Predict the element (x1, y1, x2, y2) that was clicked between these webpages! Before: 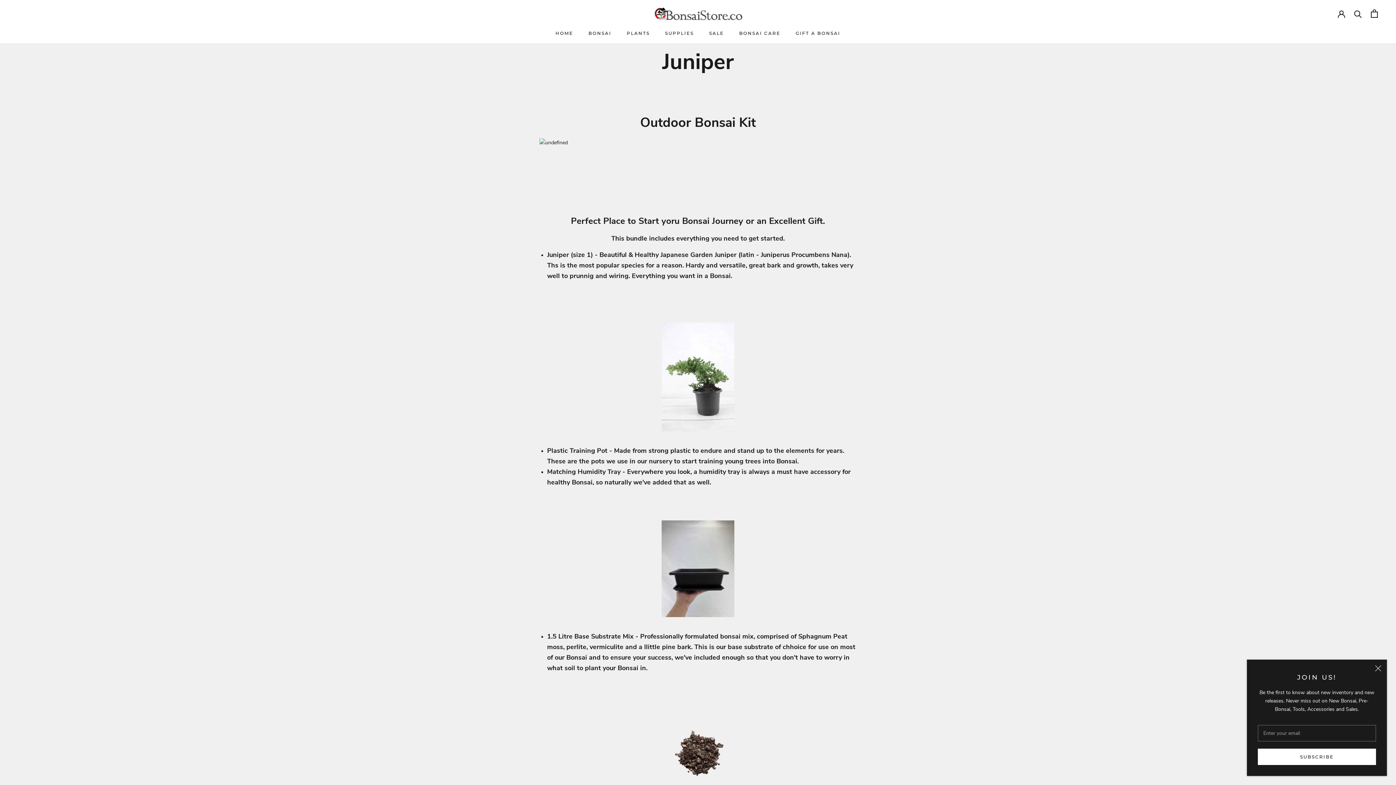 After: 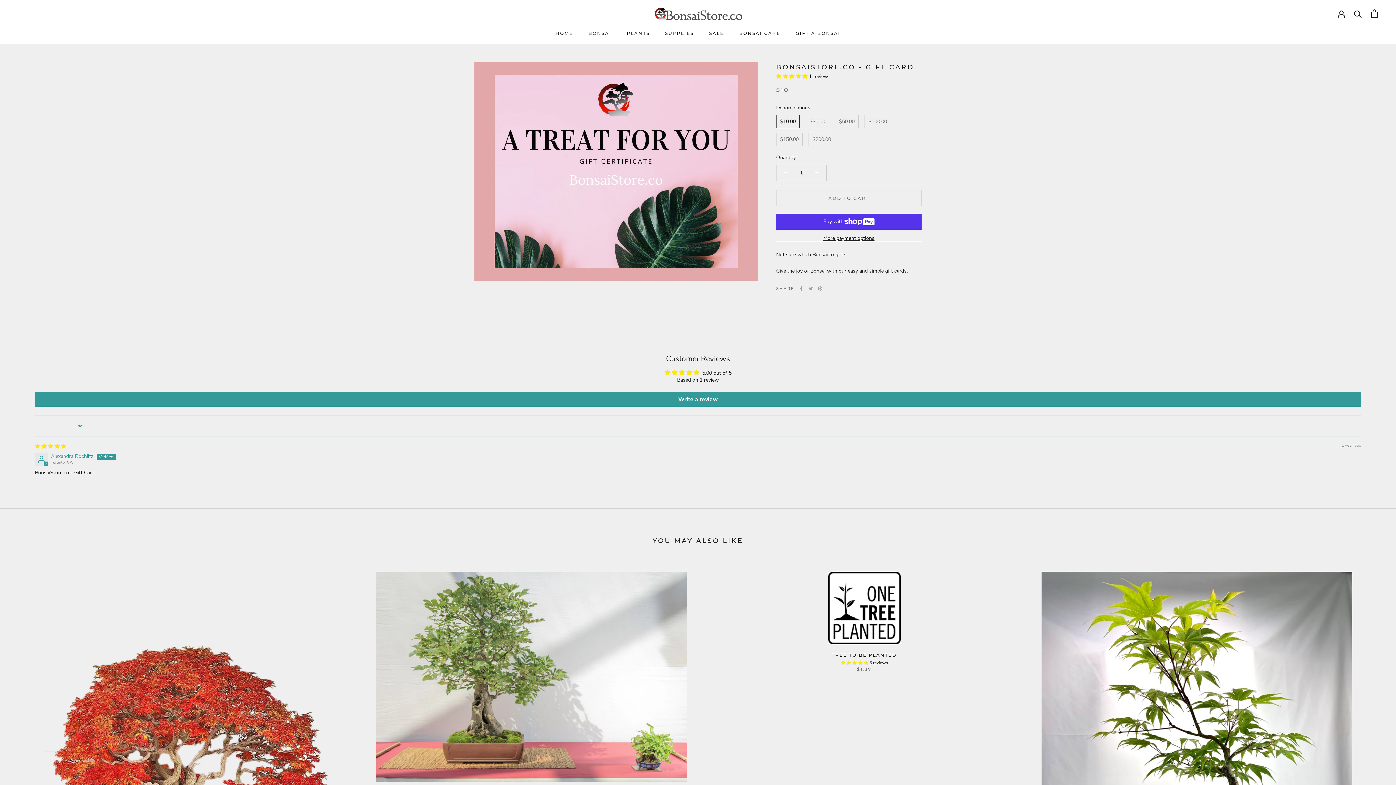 Action: bbox: (795, 30, 840, 35) label: GIFT A BONSAI